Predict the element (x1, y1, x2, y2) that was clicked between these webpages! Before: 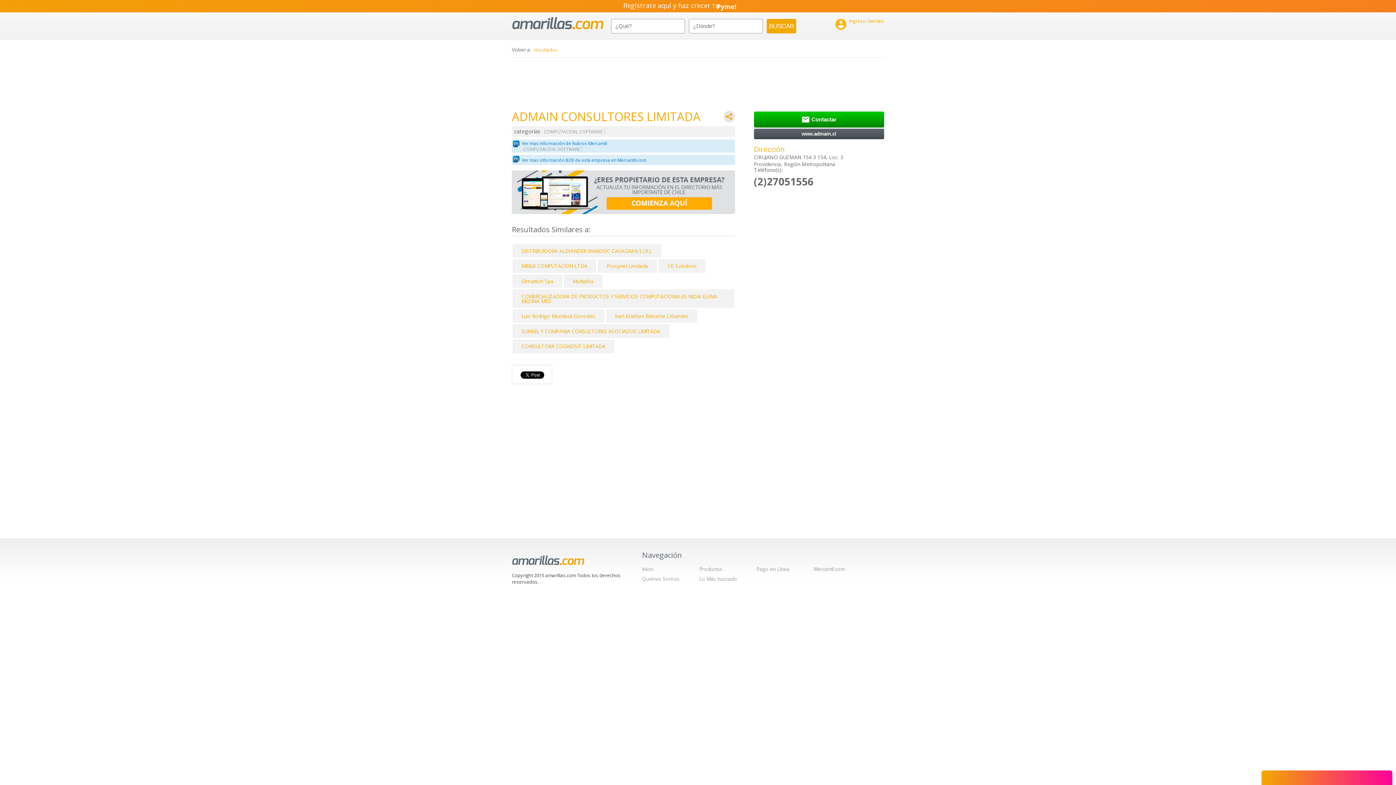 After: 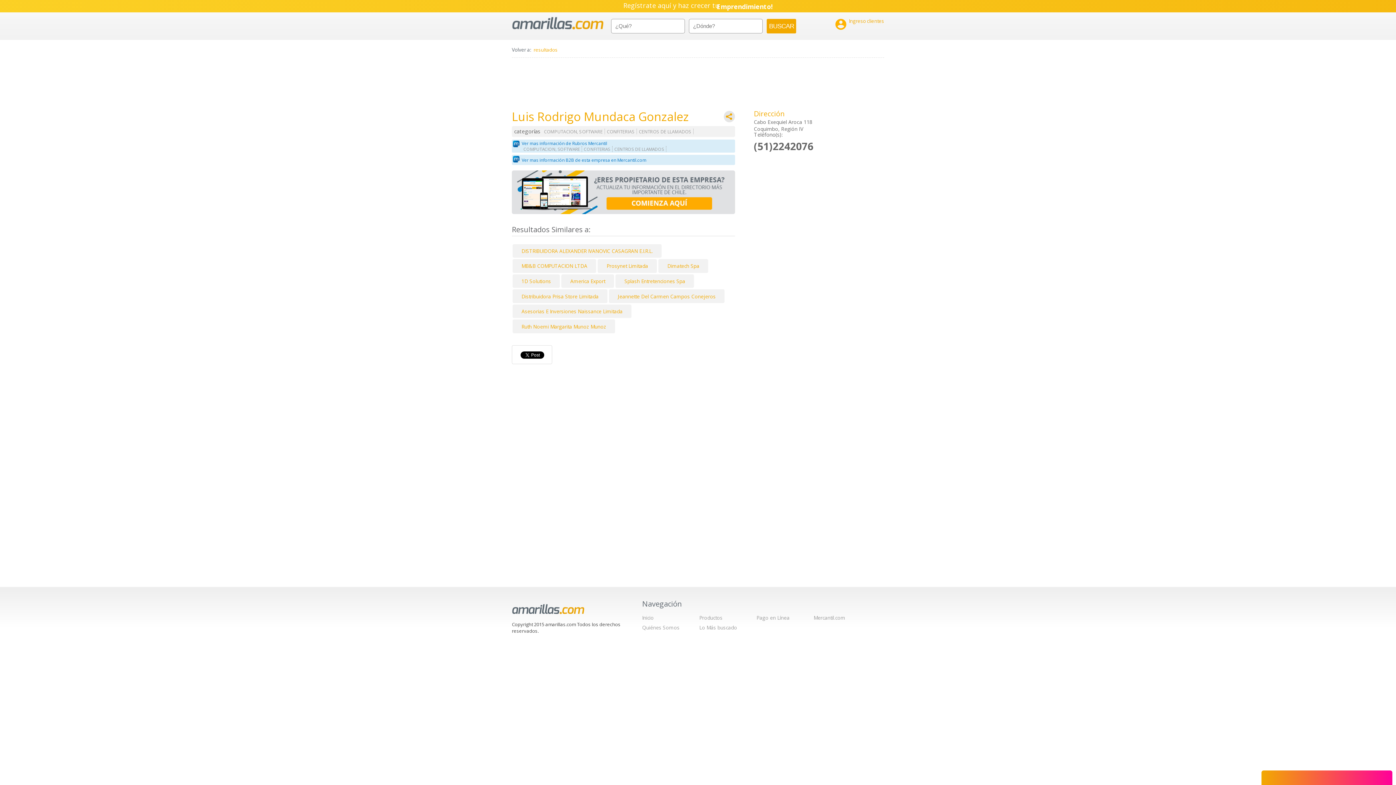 Action: bbox: (521, 312, 595, 319) label: Luis Rodrigo Mundaca Gonzalez